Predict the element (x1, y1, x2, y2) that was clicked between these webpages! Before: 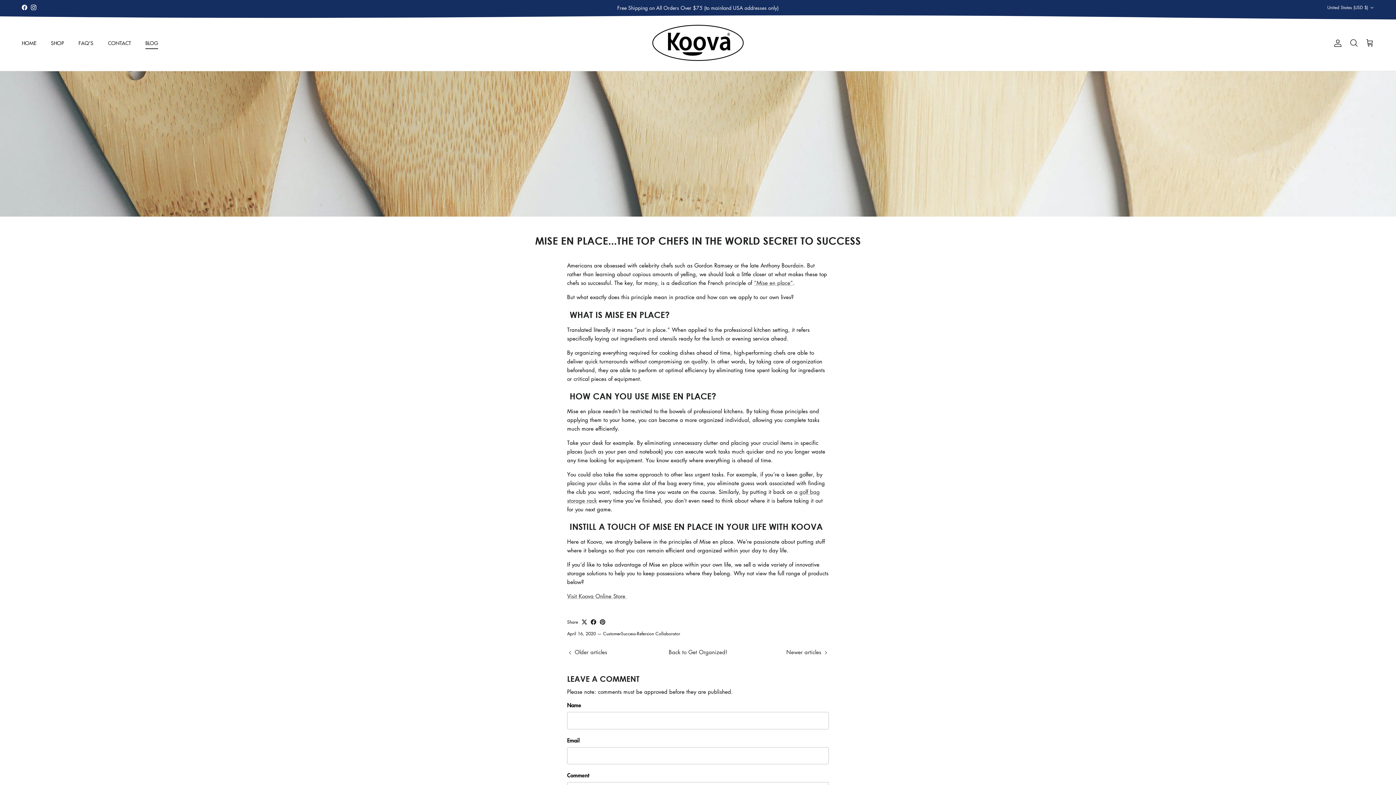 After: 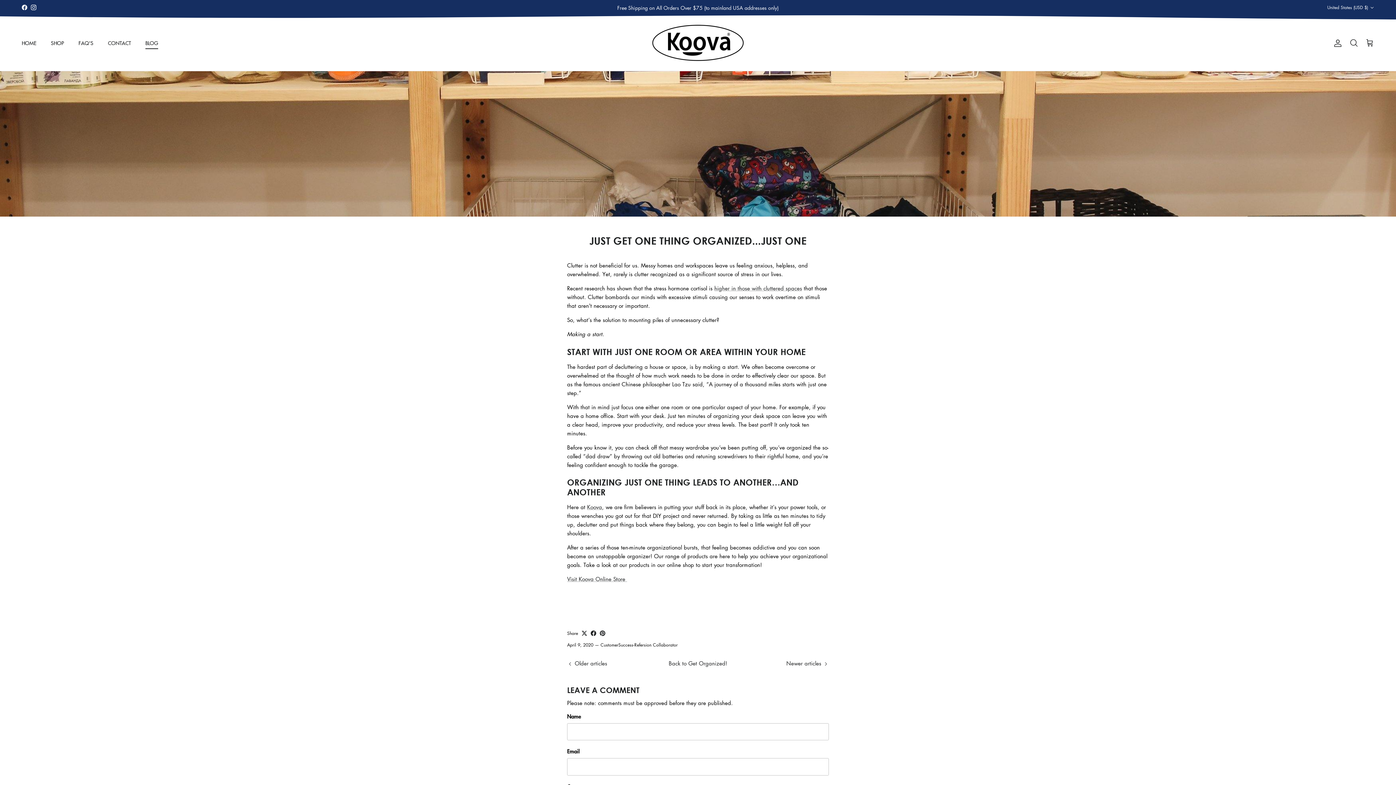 Action: bbox: (567, 648, 607, 656) label:  Older articles